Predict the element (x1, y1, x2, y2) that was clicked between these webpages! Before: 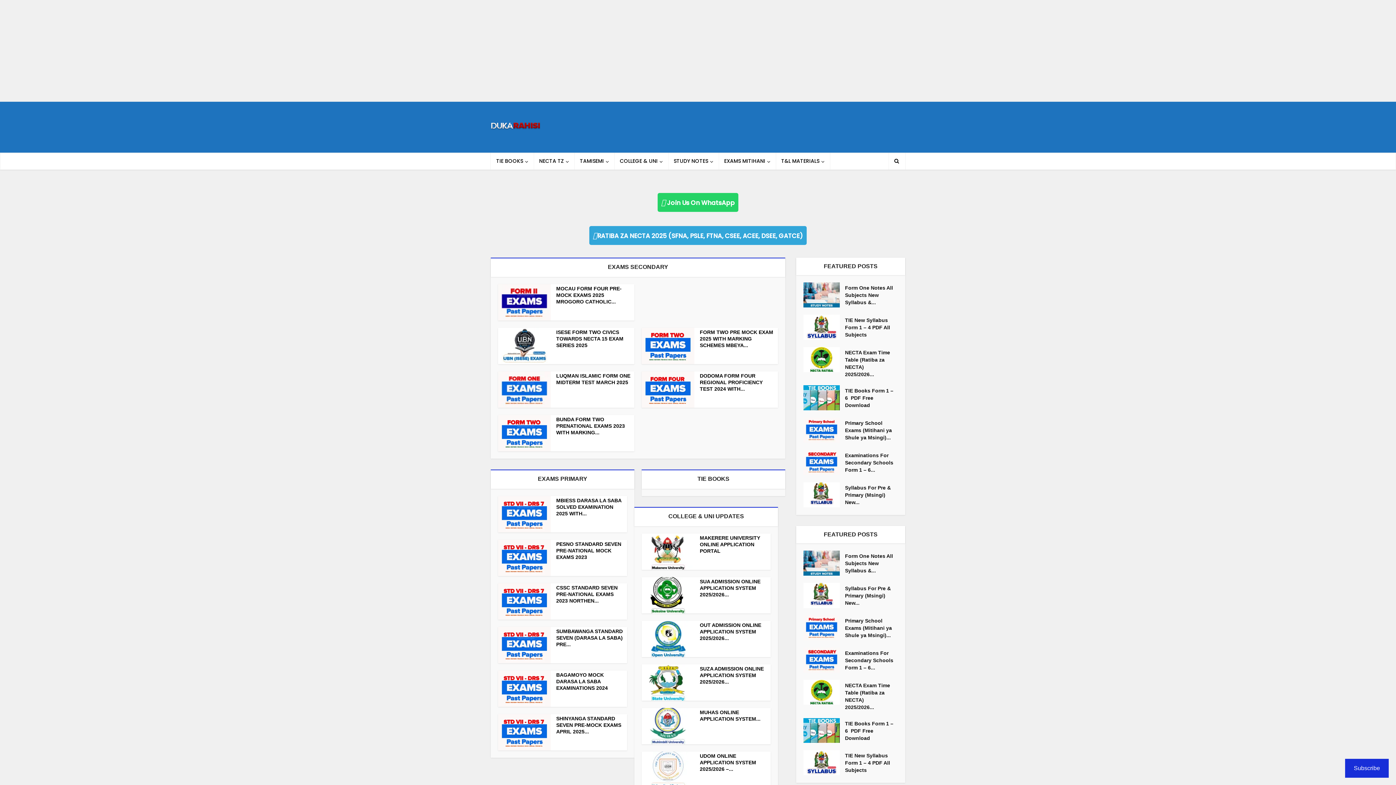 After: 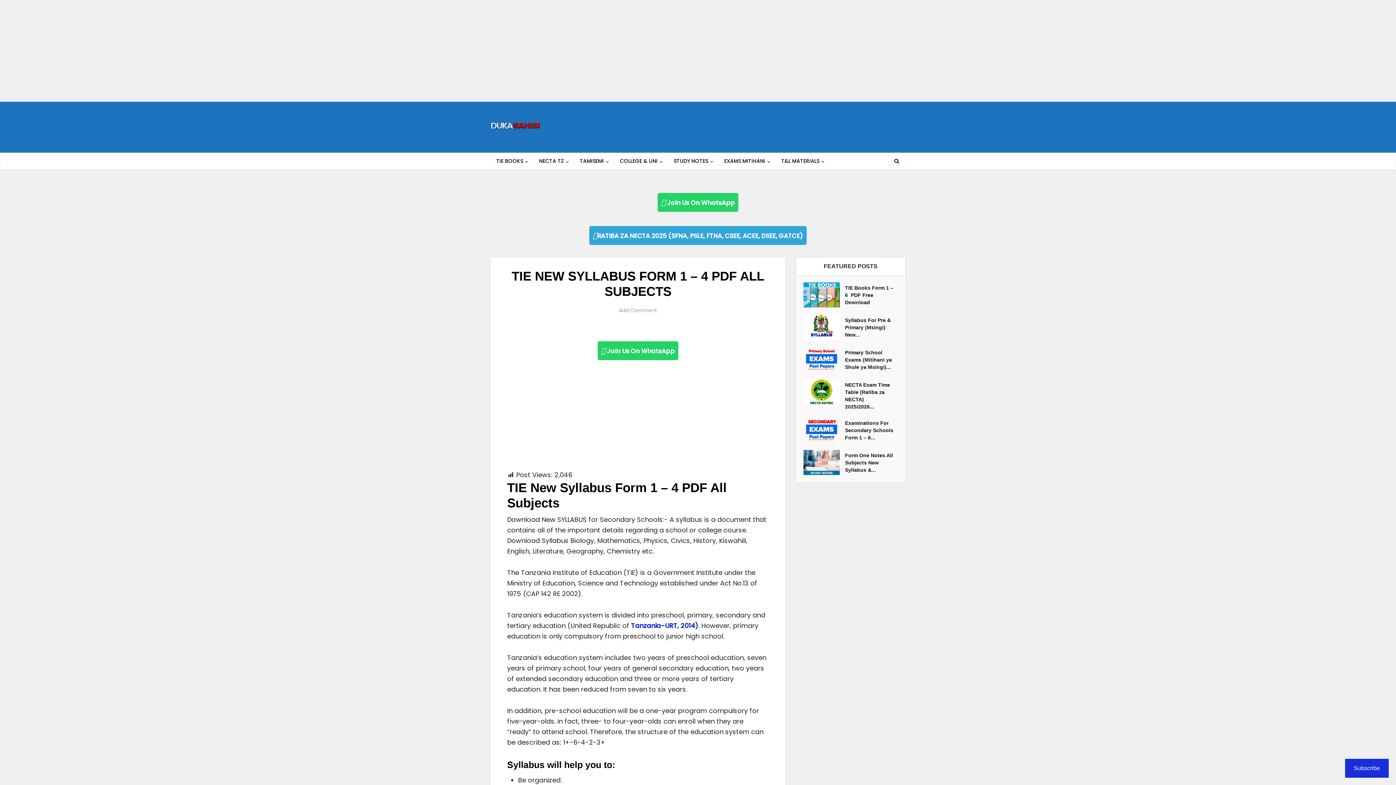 Action: bbox: (845, 314, 898, 338) label: TIE New Syllabus Form 1 – 4 PDF All Subjects